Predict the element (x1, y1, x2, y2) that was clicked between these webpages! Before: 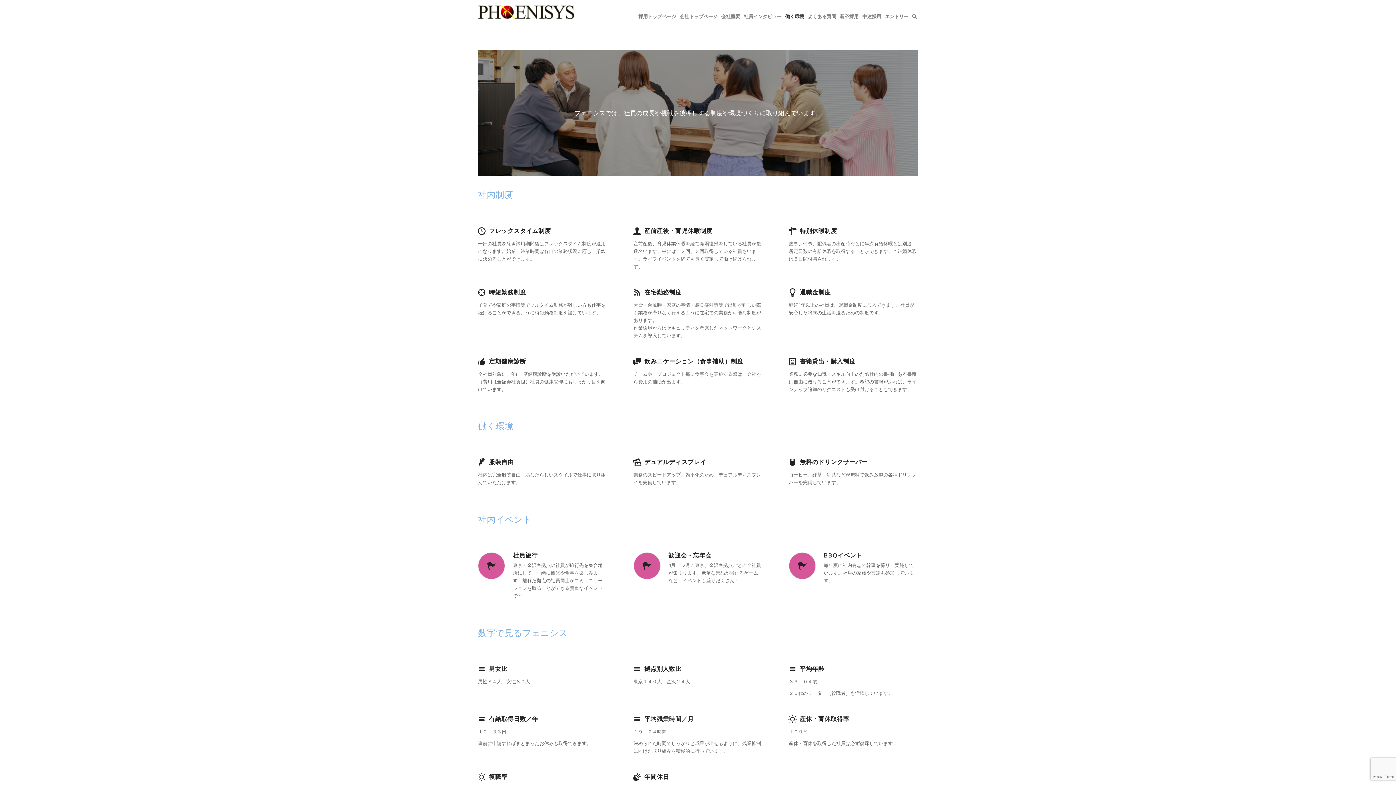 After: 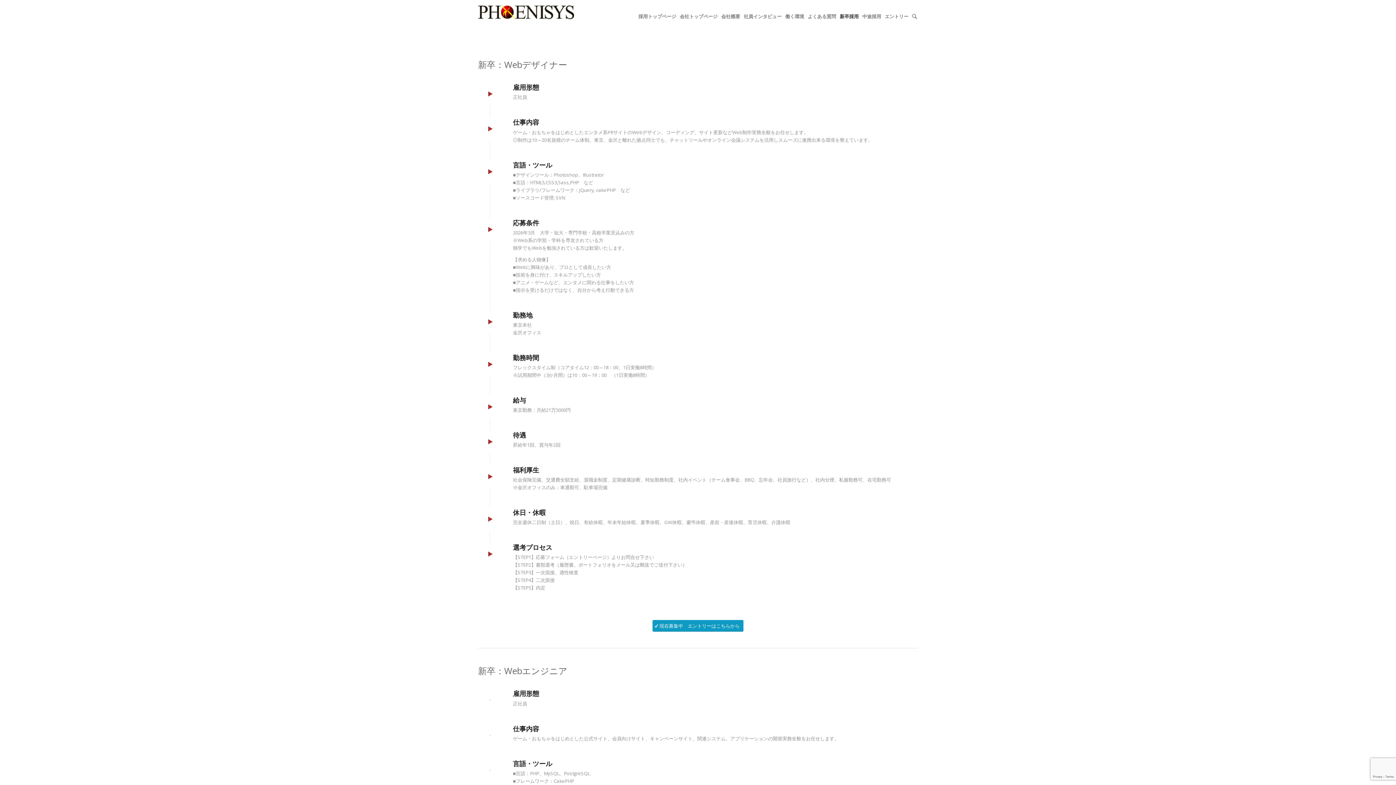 Action: label: 新卒採用 bbox: (837, 0, 860, 32)